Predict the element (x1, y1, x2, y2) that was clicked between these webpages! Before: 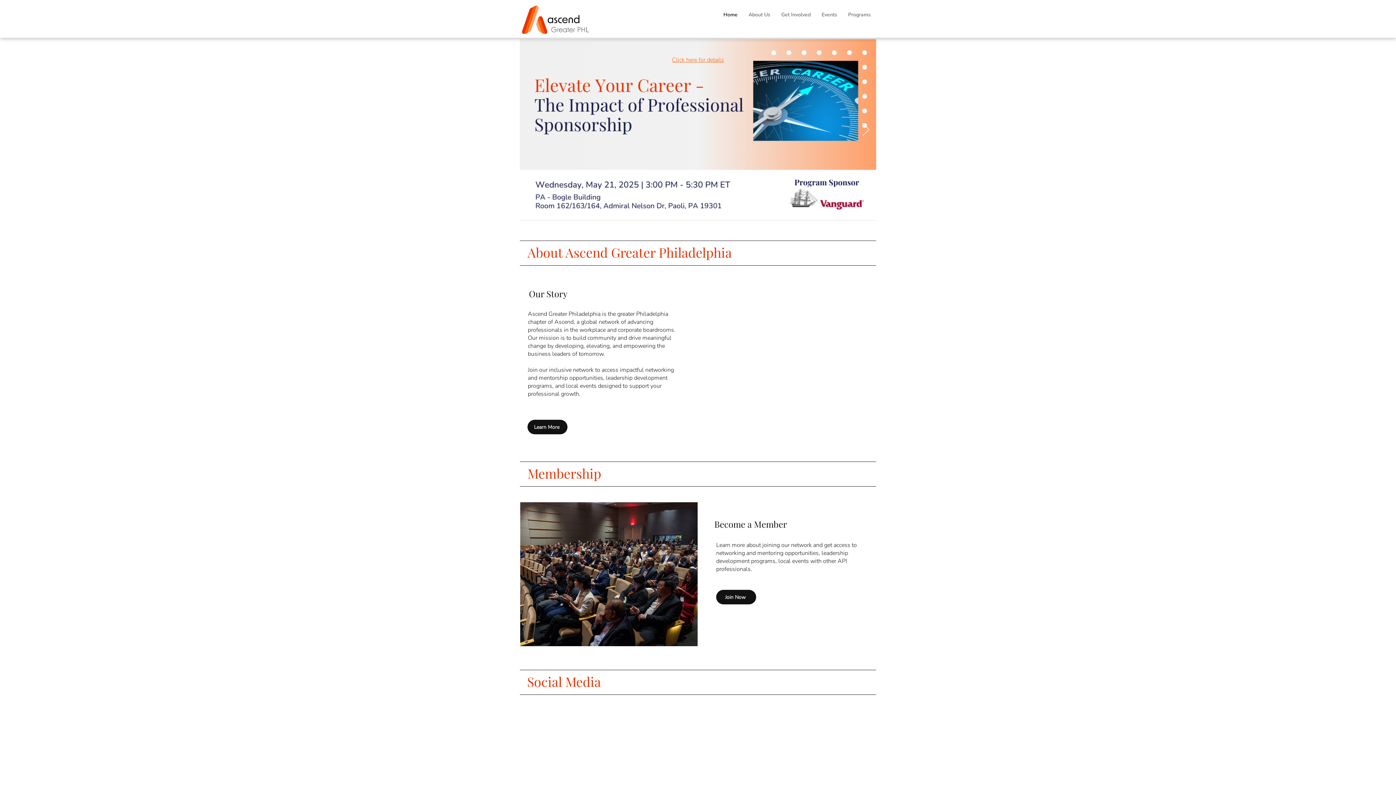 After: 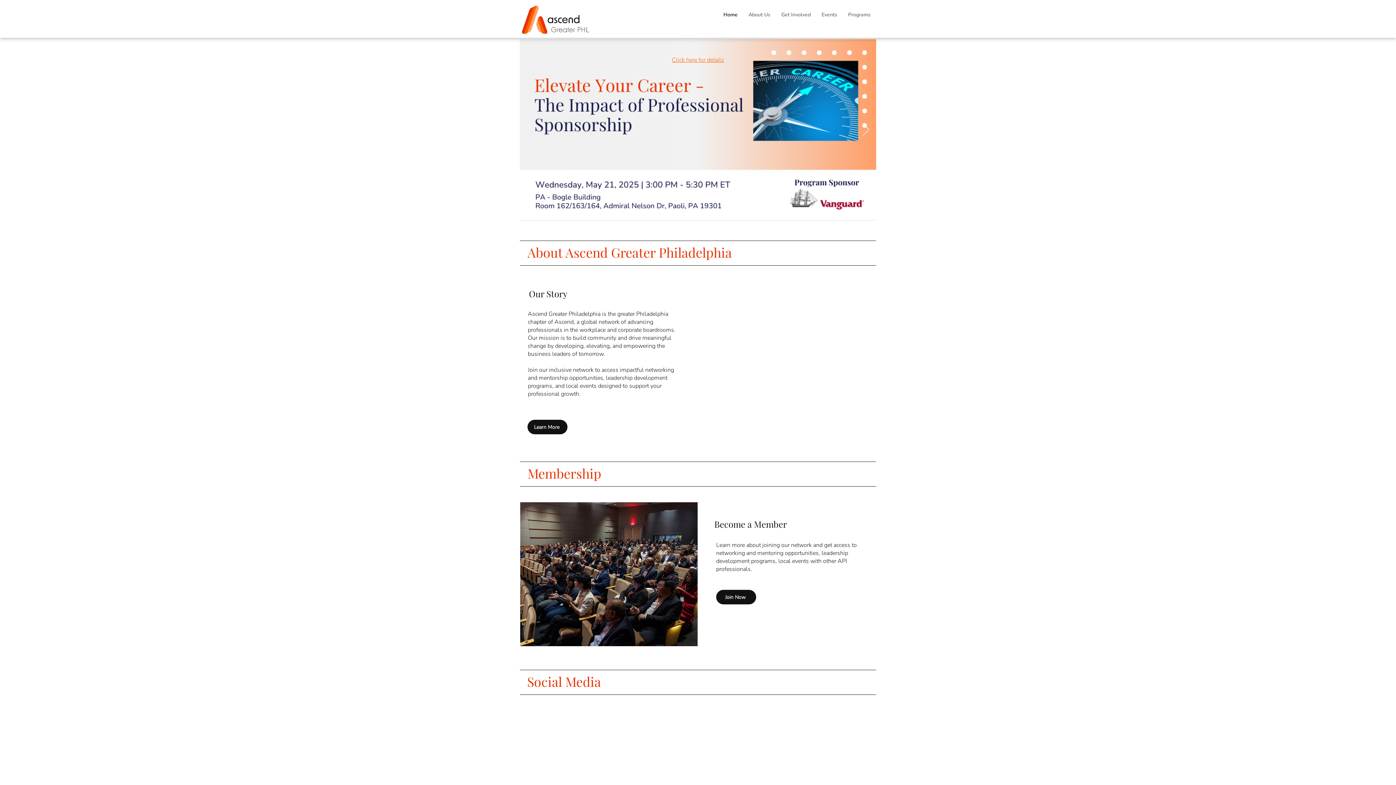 Action: bbox: (718, 8, 743, 21) label: Home